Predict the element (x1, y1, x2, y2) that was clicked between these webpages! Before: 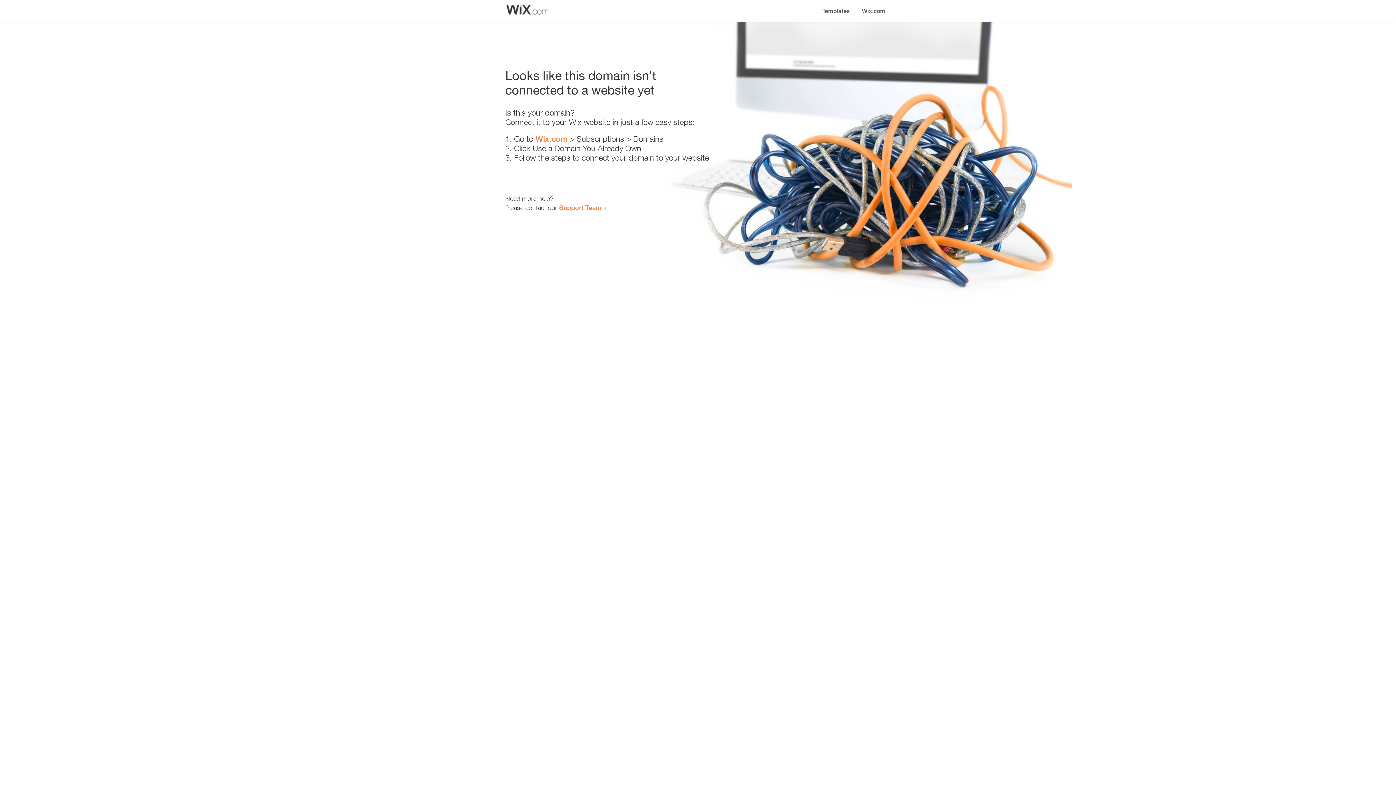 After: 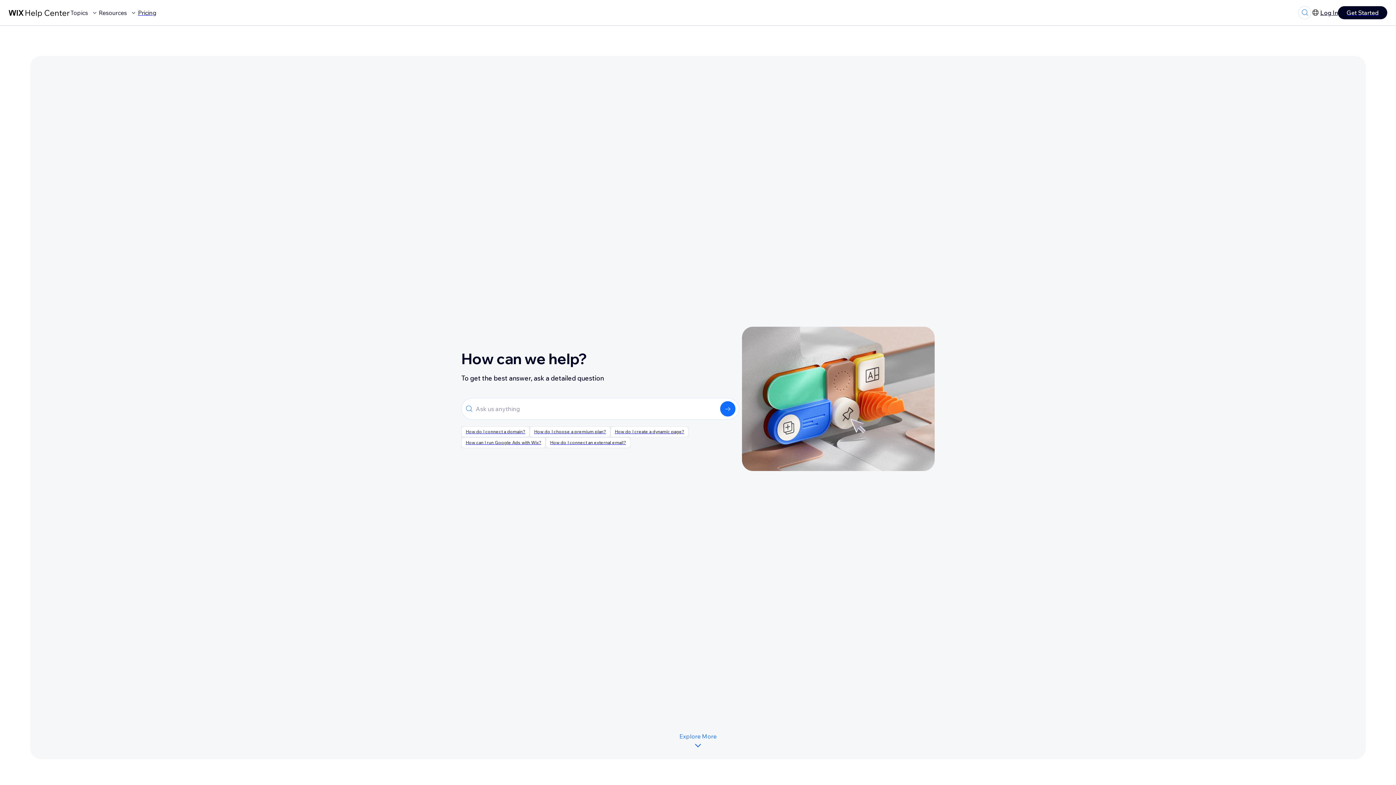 Action: bbox: (559, 203, 601, 211) label: Support Team